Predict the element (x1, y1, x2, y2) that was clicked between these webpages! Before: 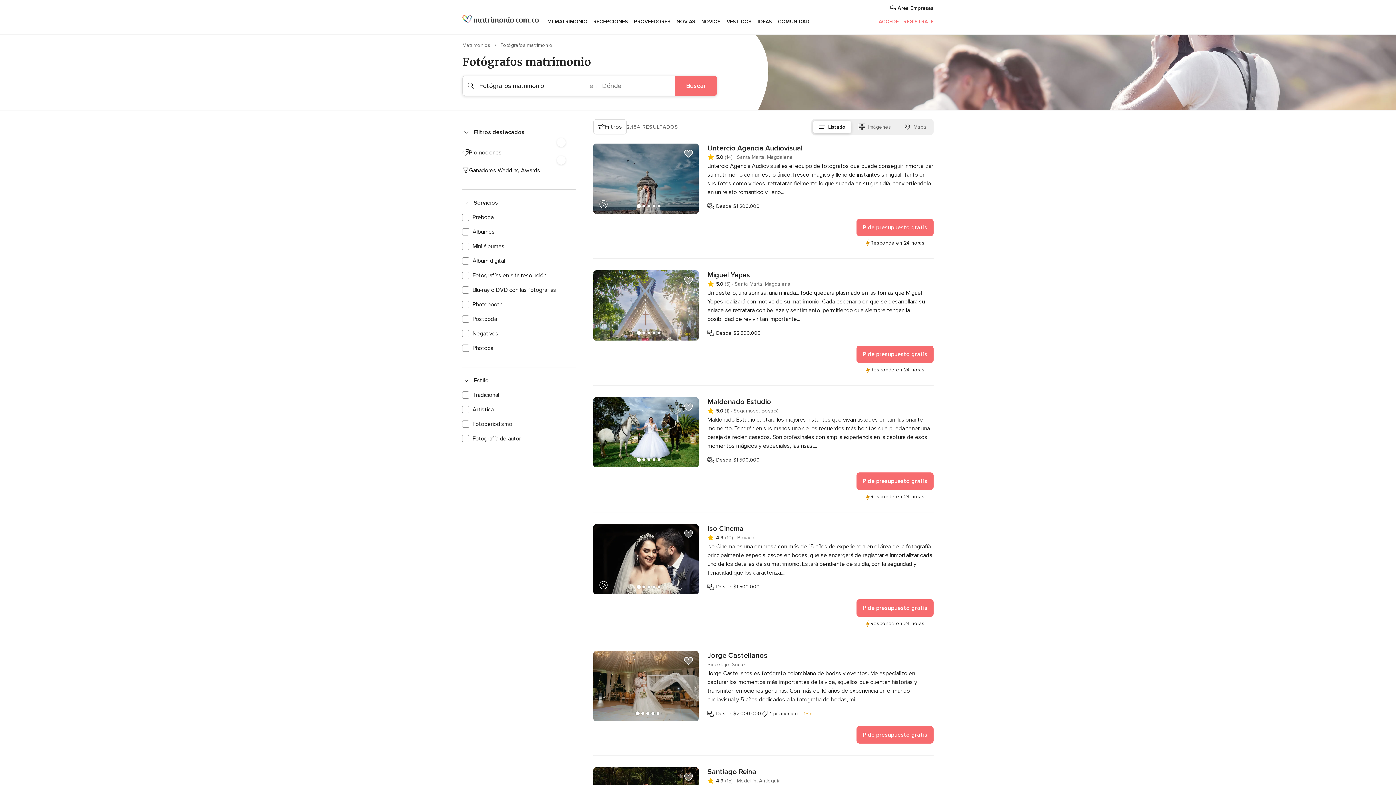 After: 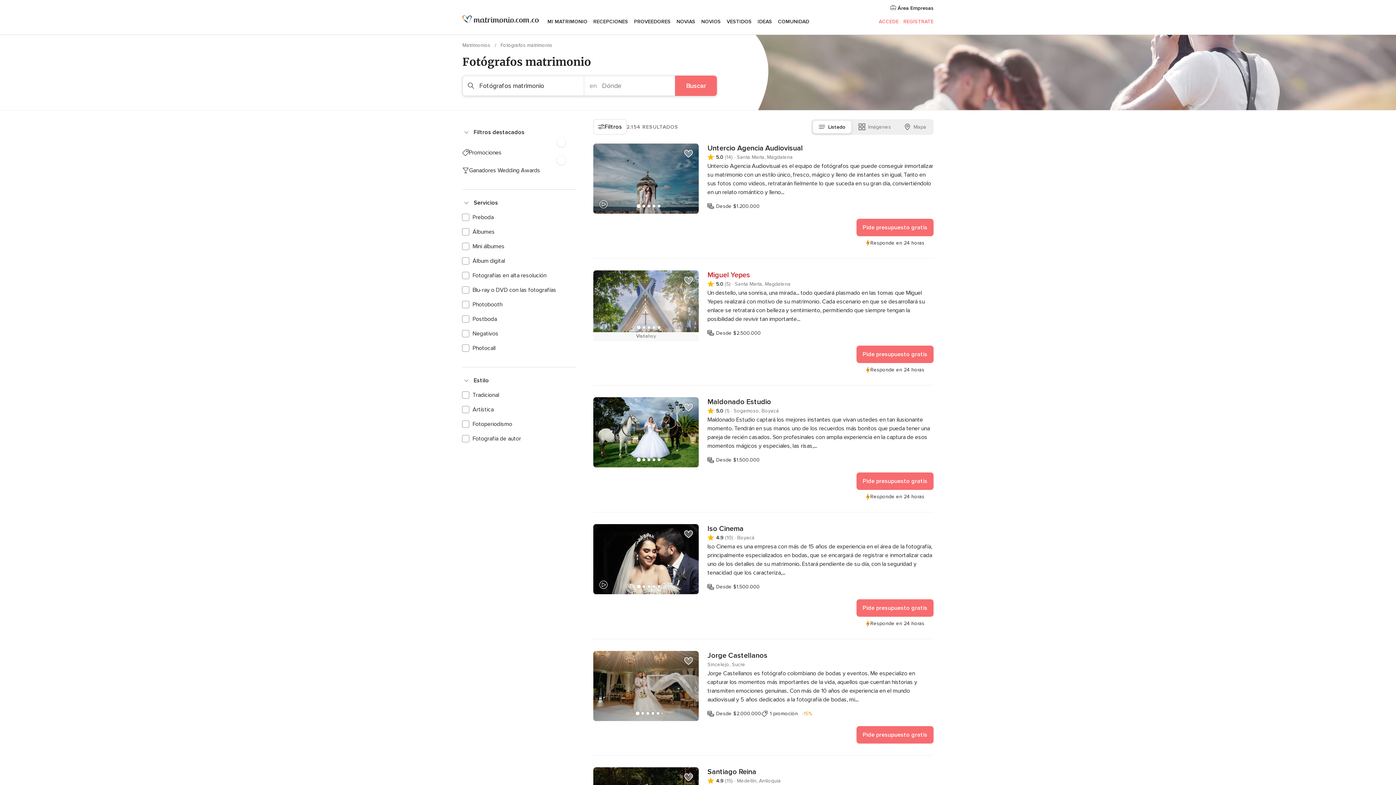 Action: label: Miguel Yepes bbox: (707, 270, 933, 279)